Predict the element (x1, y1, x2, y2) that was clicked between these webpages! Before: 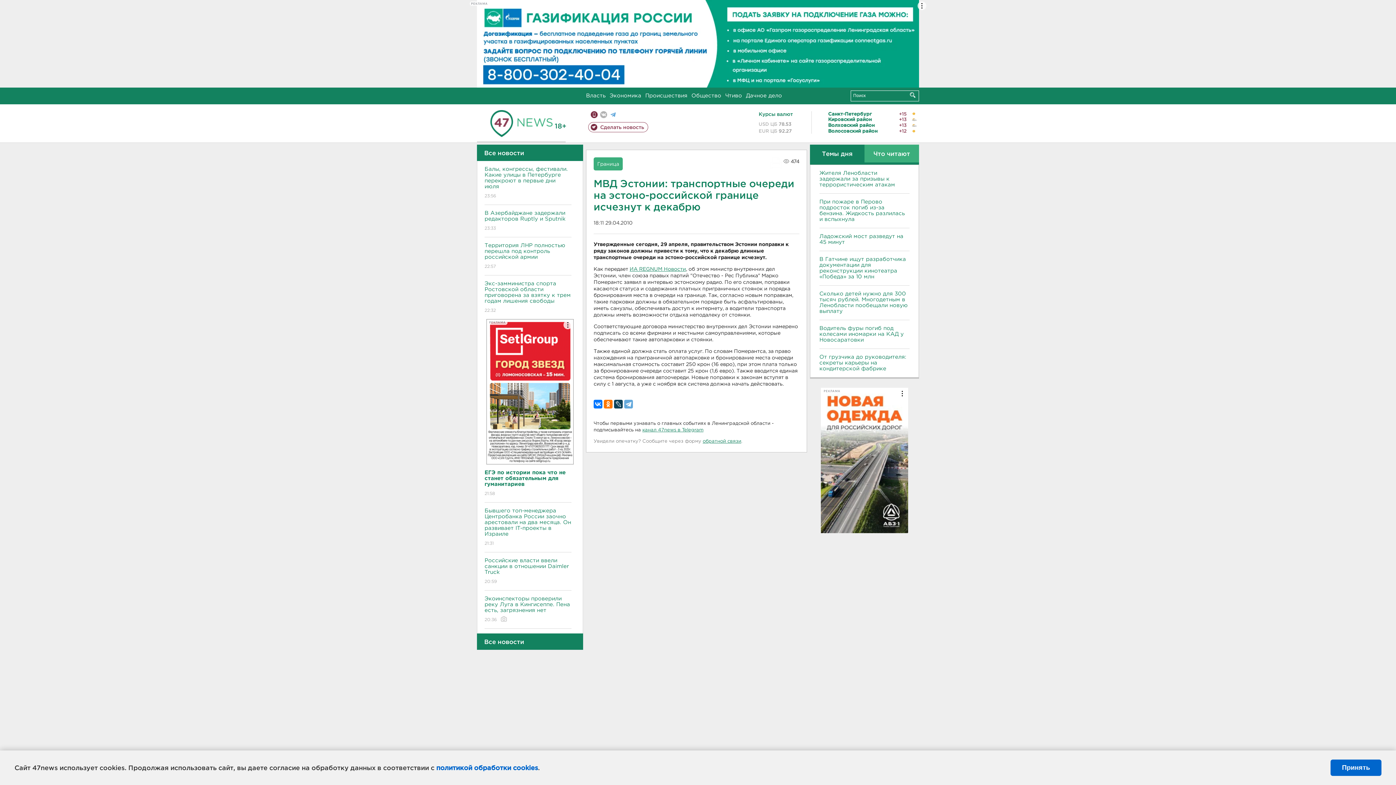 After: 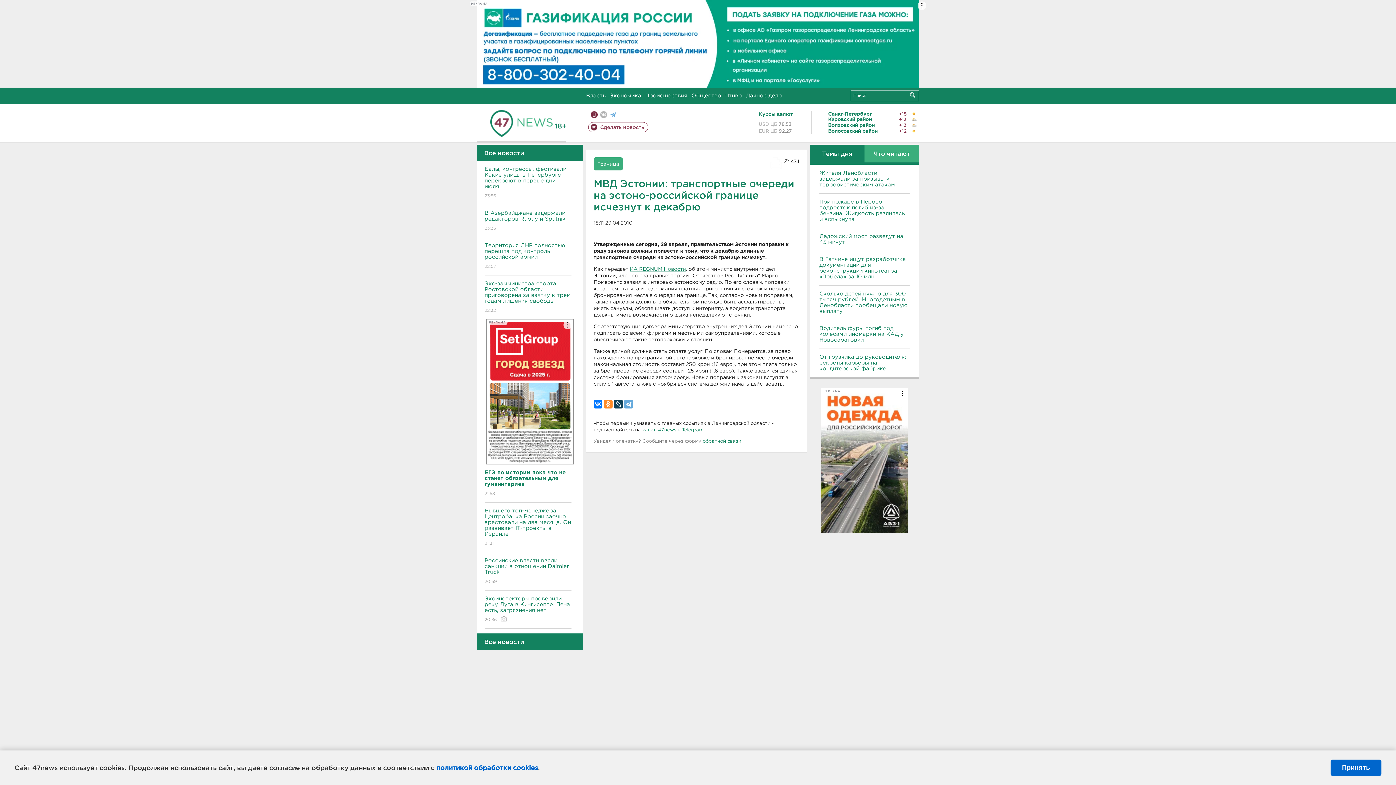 Action: bbox: (604, 399, 612, 408)